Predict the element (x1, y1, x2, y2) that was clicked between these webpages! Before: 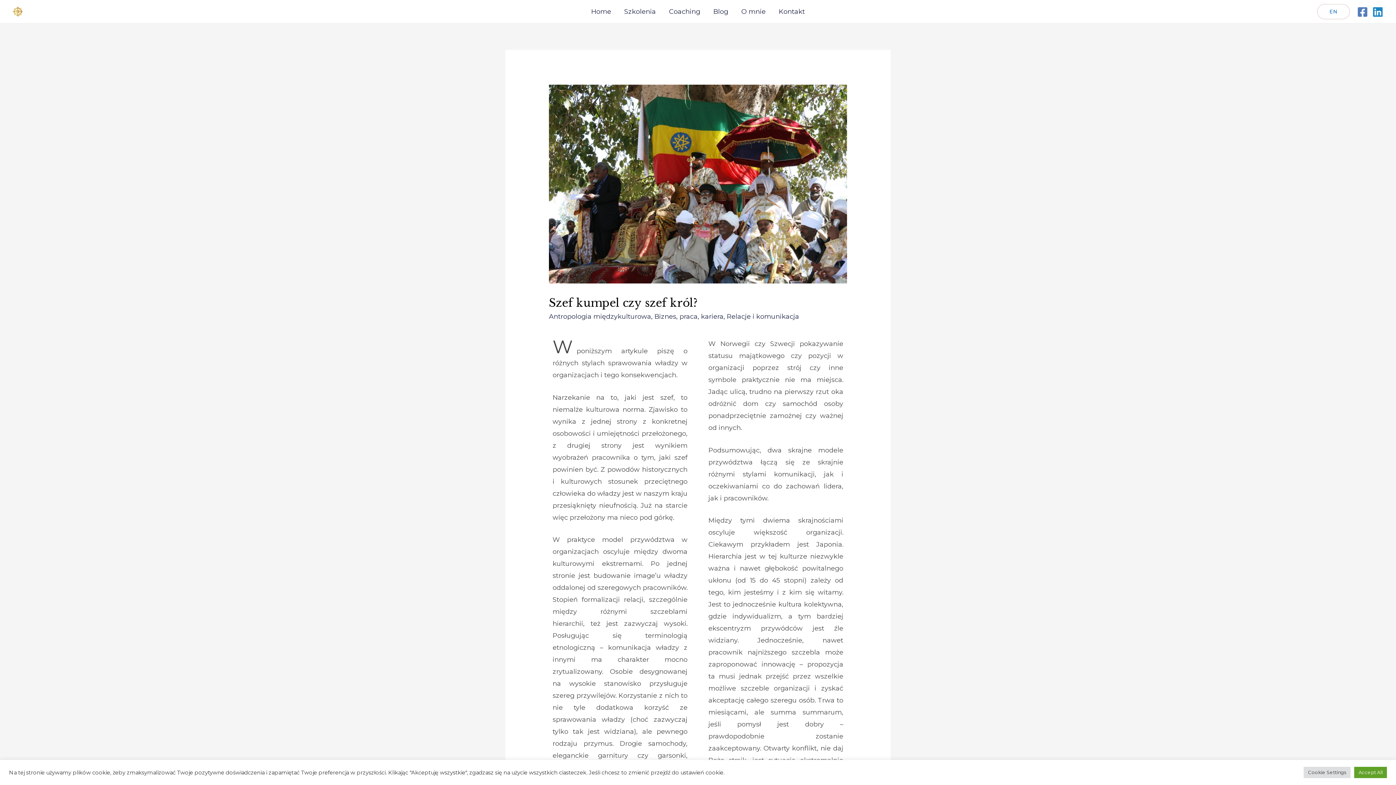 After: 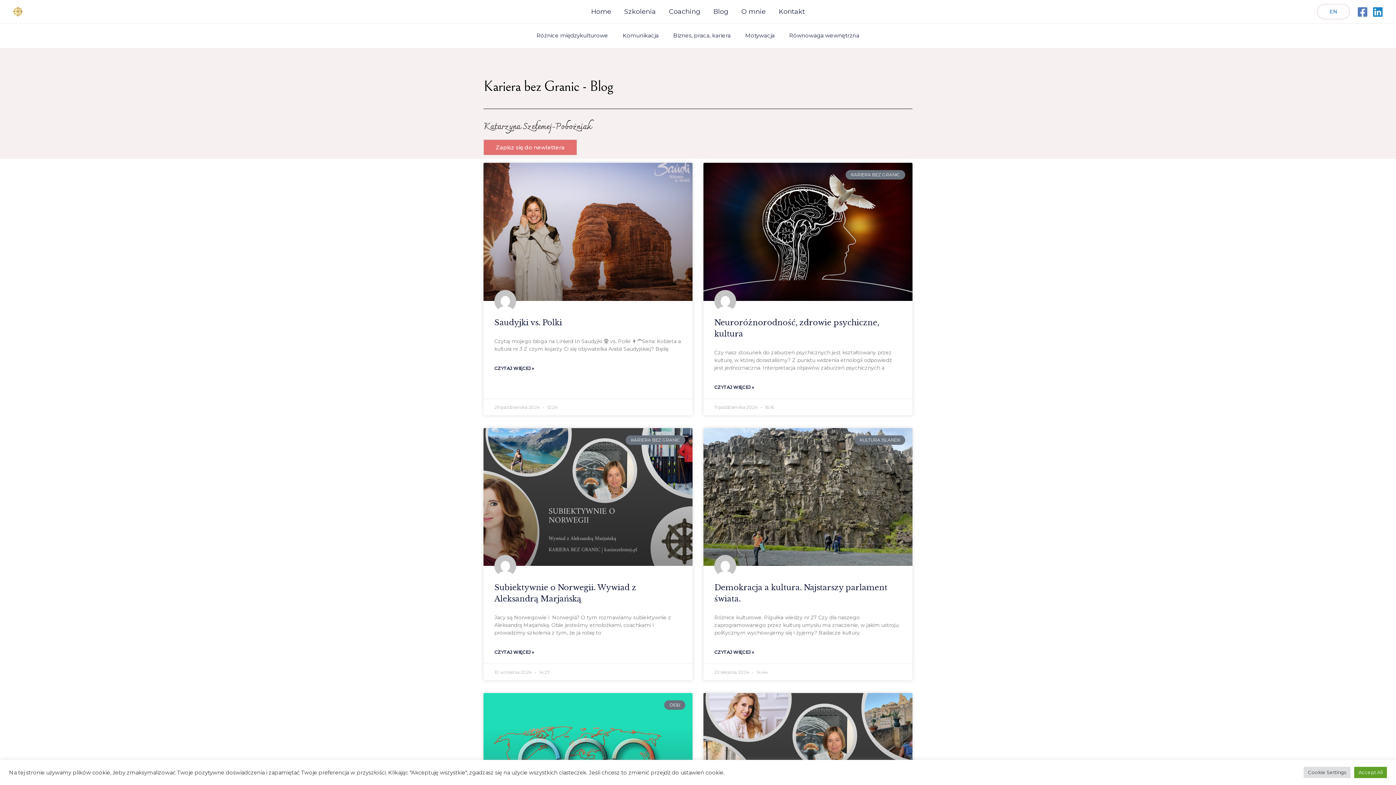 Action: label: Blog bbox: (706, 2, 734, 20)